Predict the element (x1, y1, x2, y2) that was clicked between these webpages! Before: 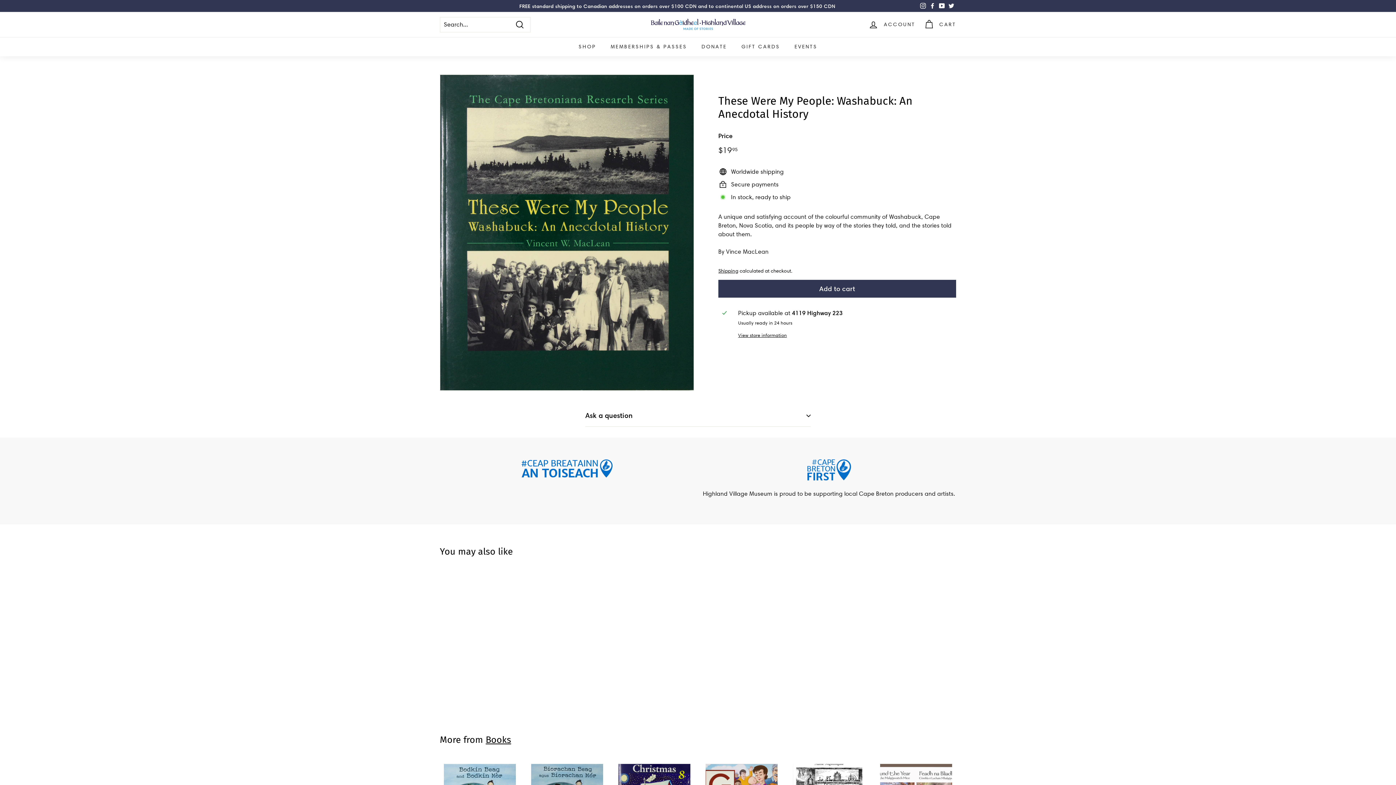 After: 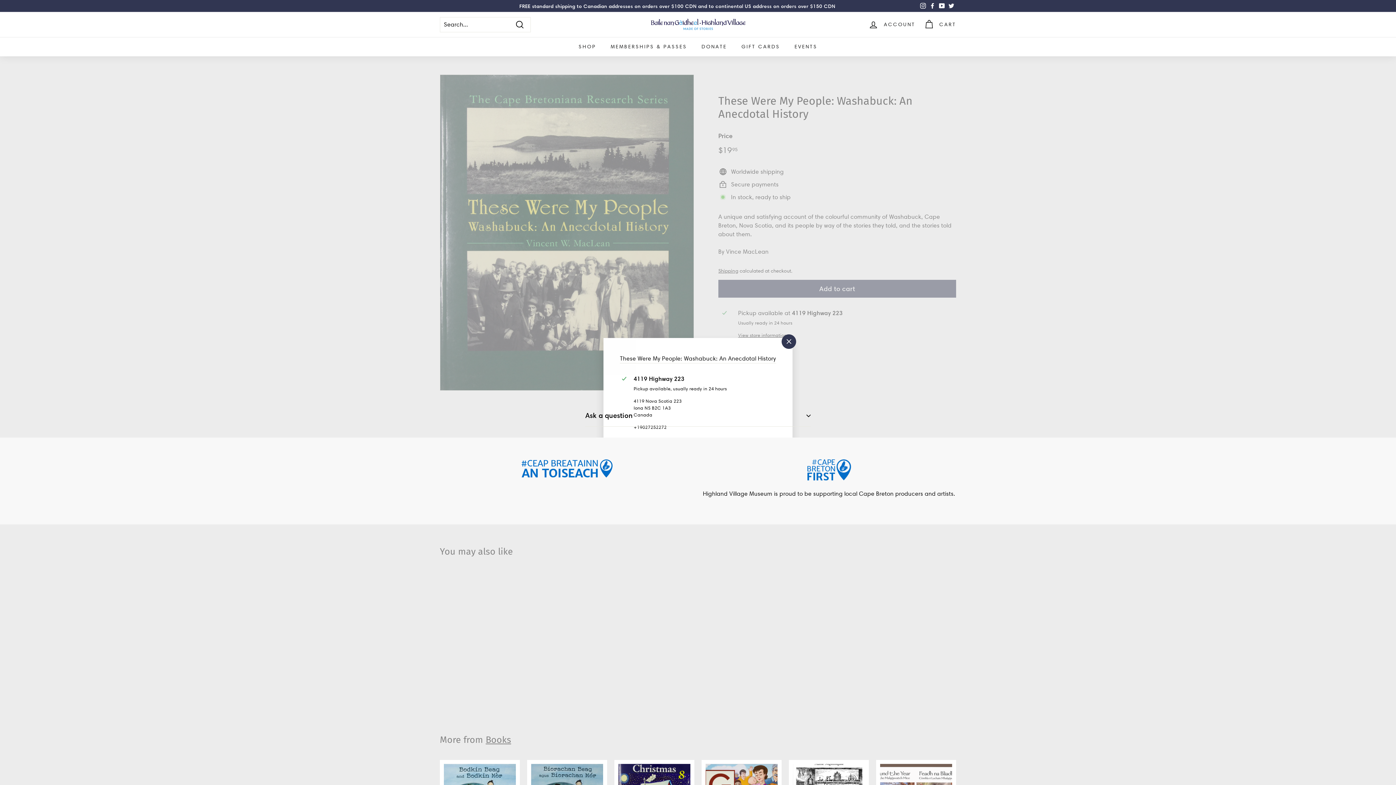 Action: bbox: (738, 332, 952, 338) label: View store information